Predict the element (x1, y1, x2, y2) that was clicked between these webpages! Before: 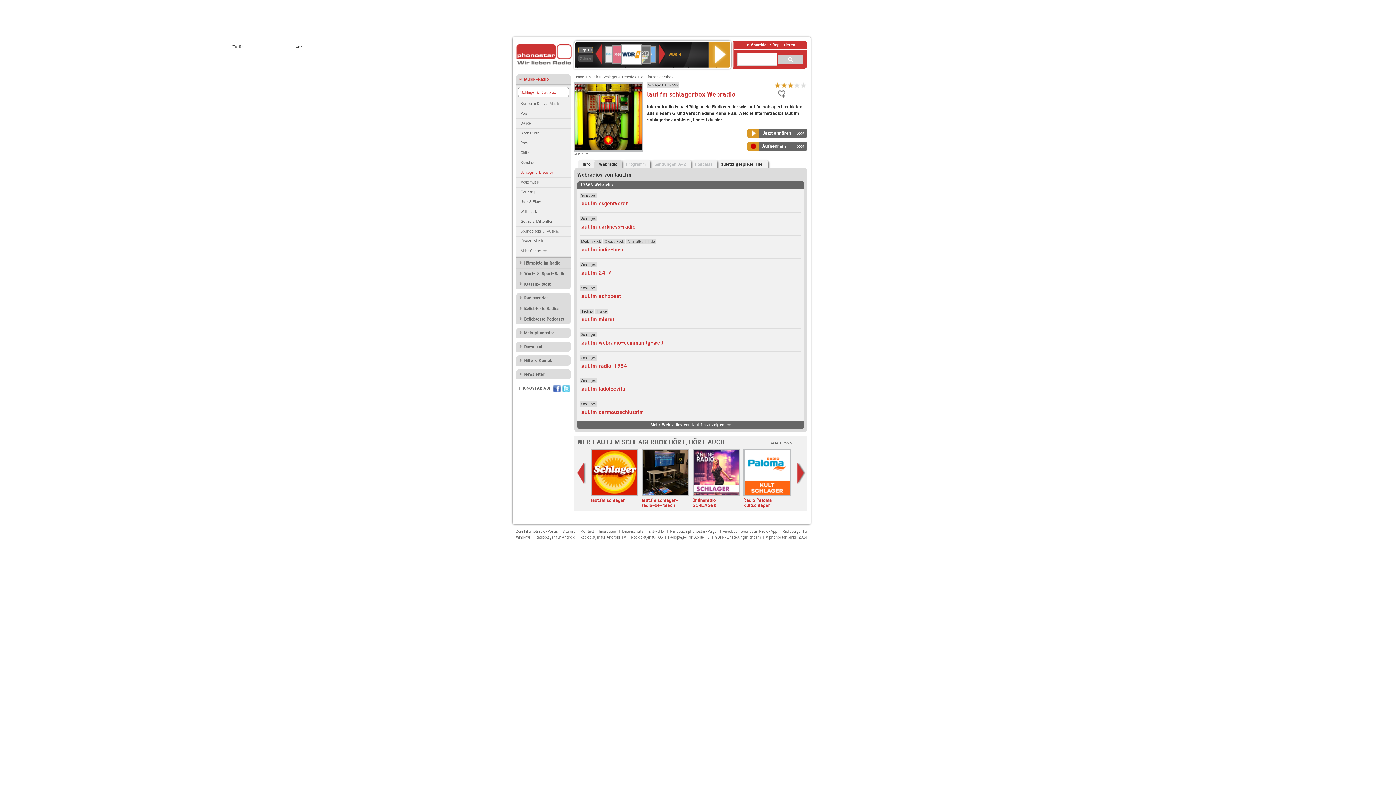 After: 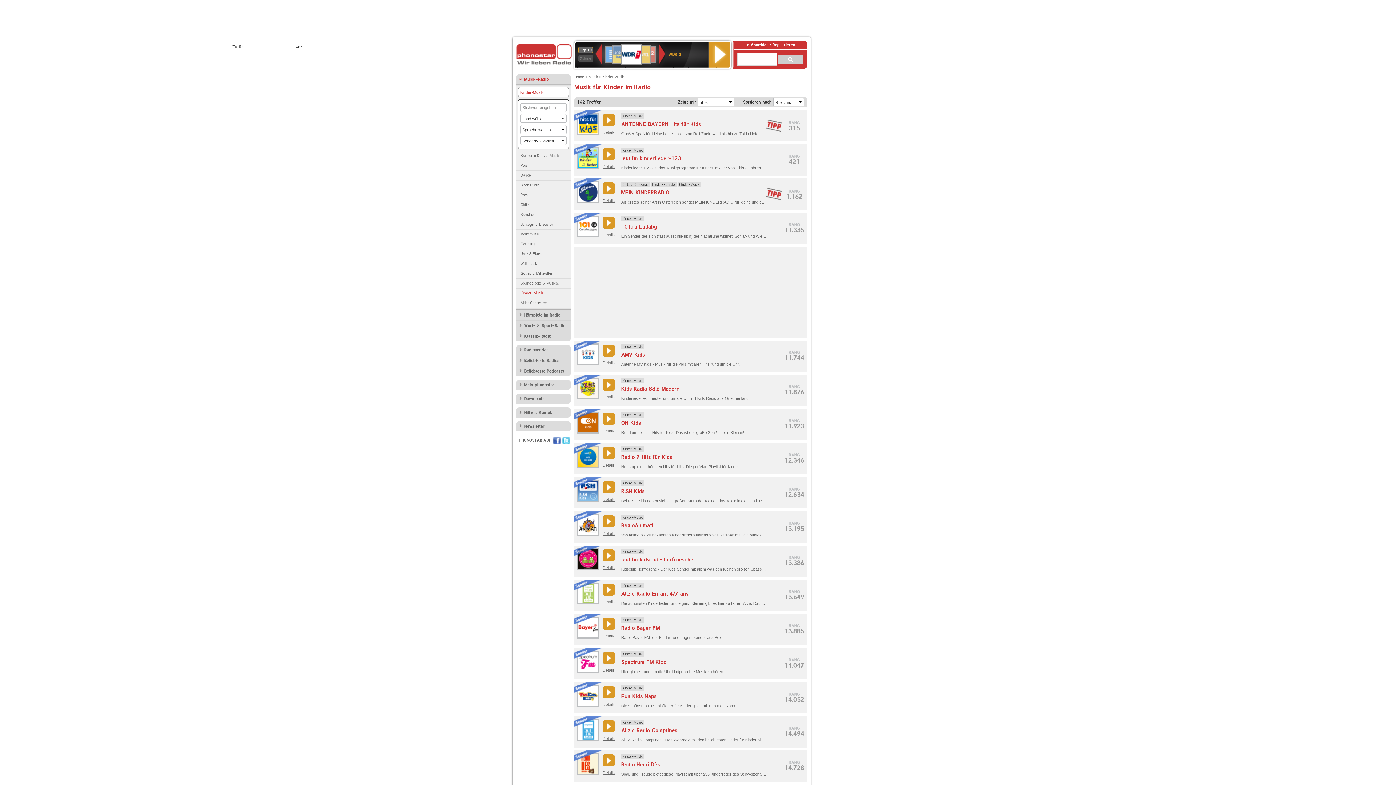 Action: bbox: (516, 236, 570, 246) label: Kinder-Musik